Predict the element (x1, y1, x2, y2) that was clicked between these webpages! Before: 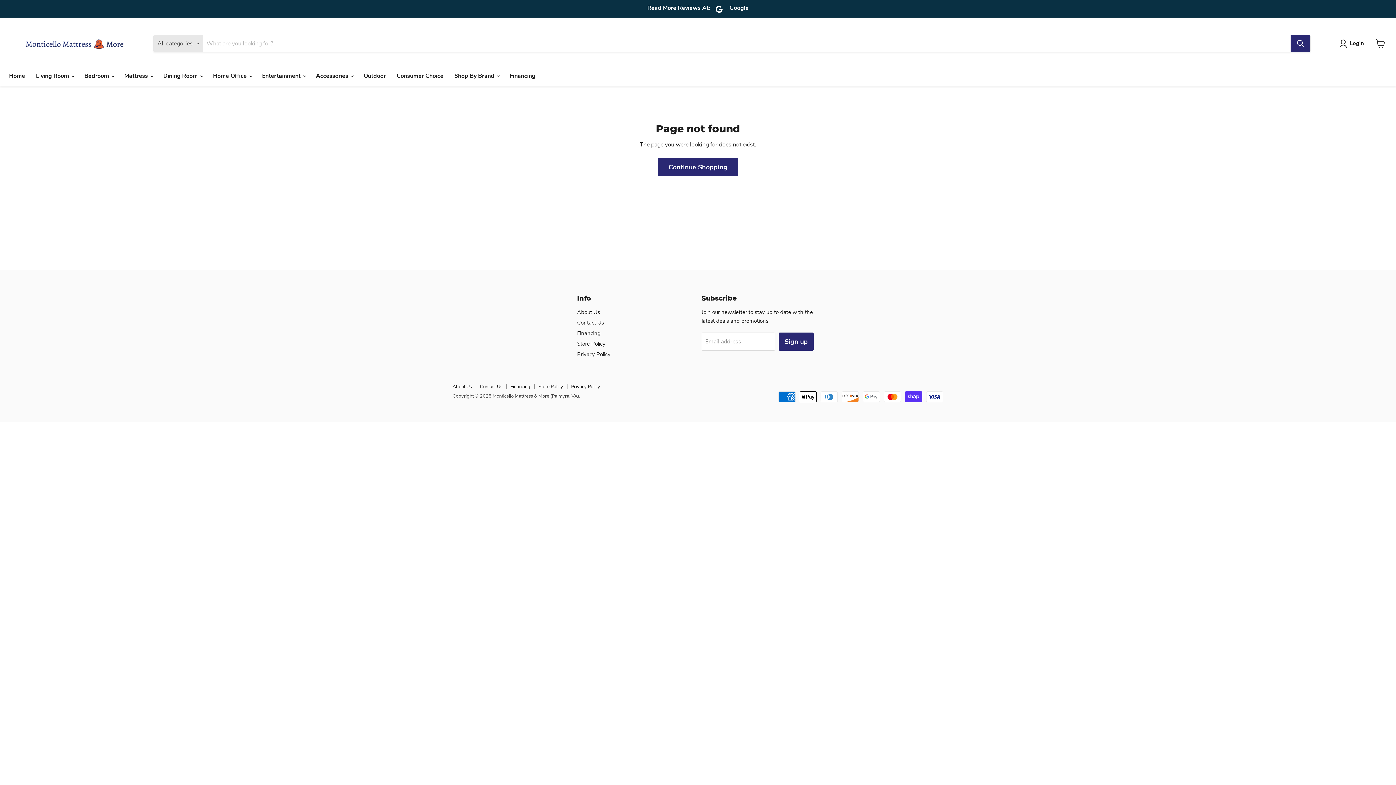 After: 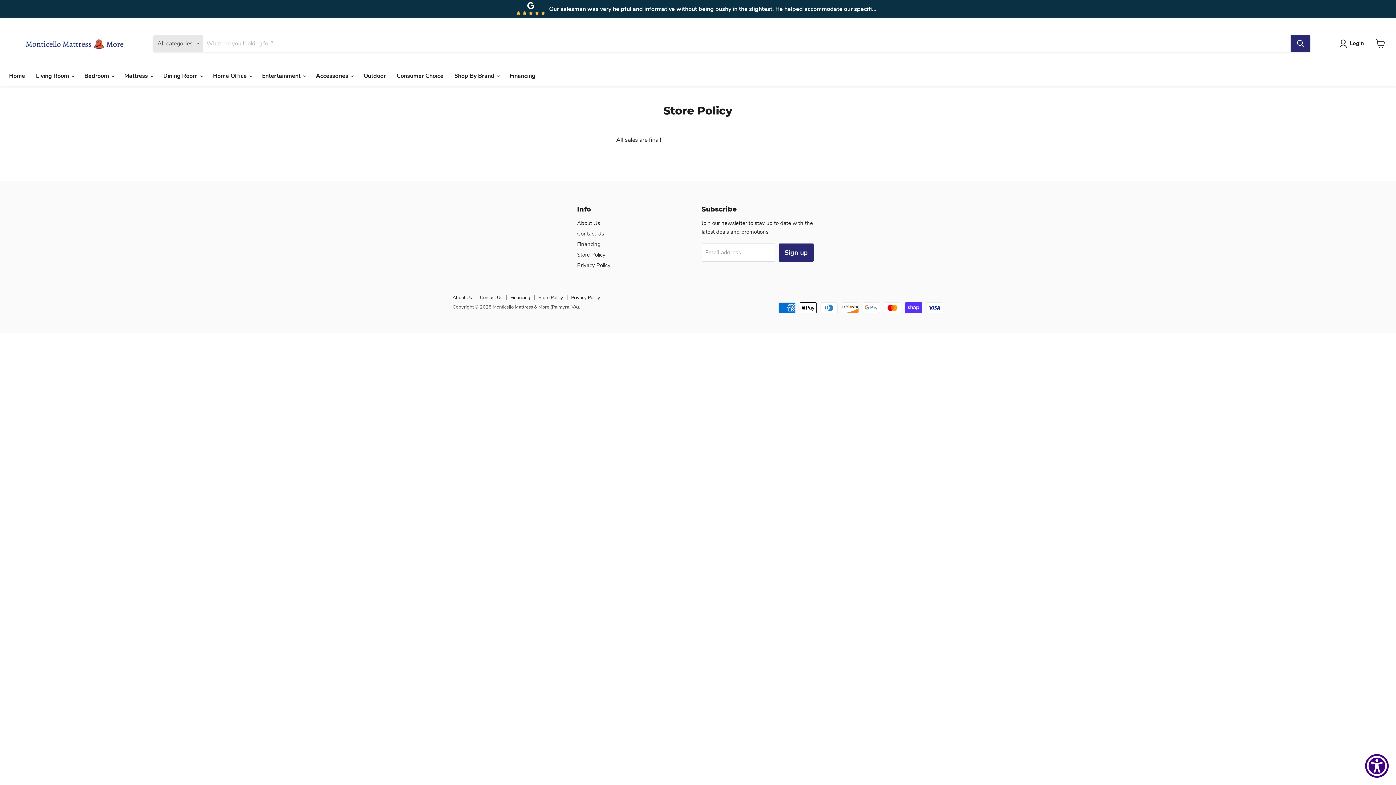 Action: bbox: (538, 383, 563, 390) label: Store Policy